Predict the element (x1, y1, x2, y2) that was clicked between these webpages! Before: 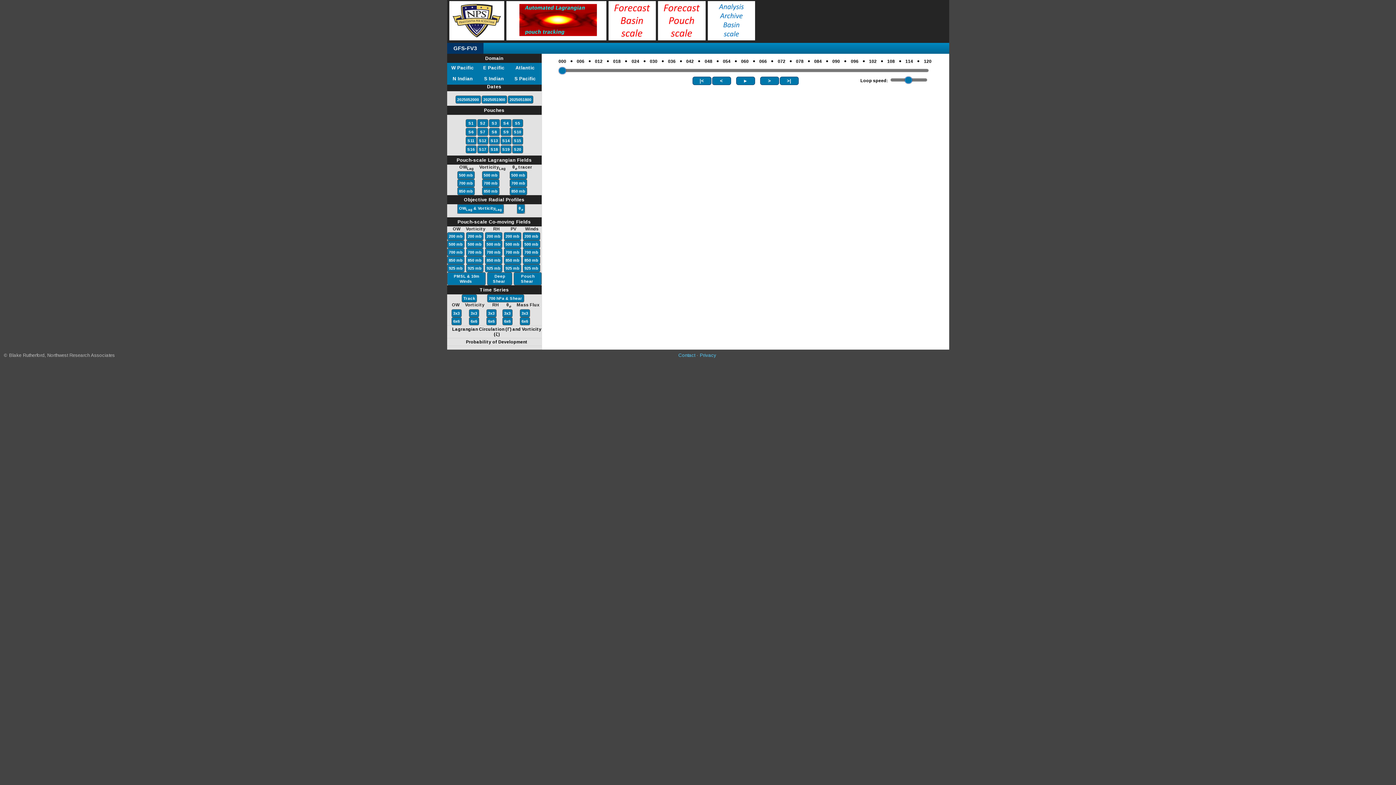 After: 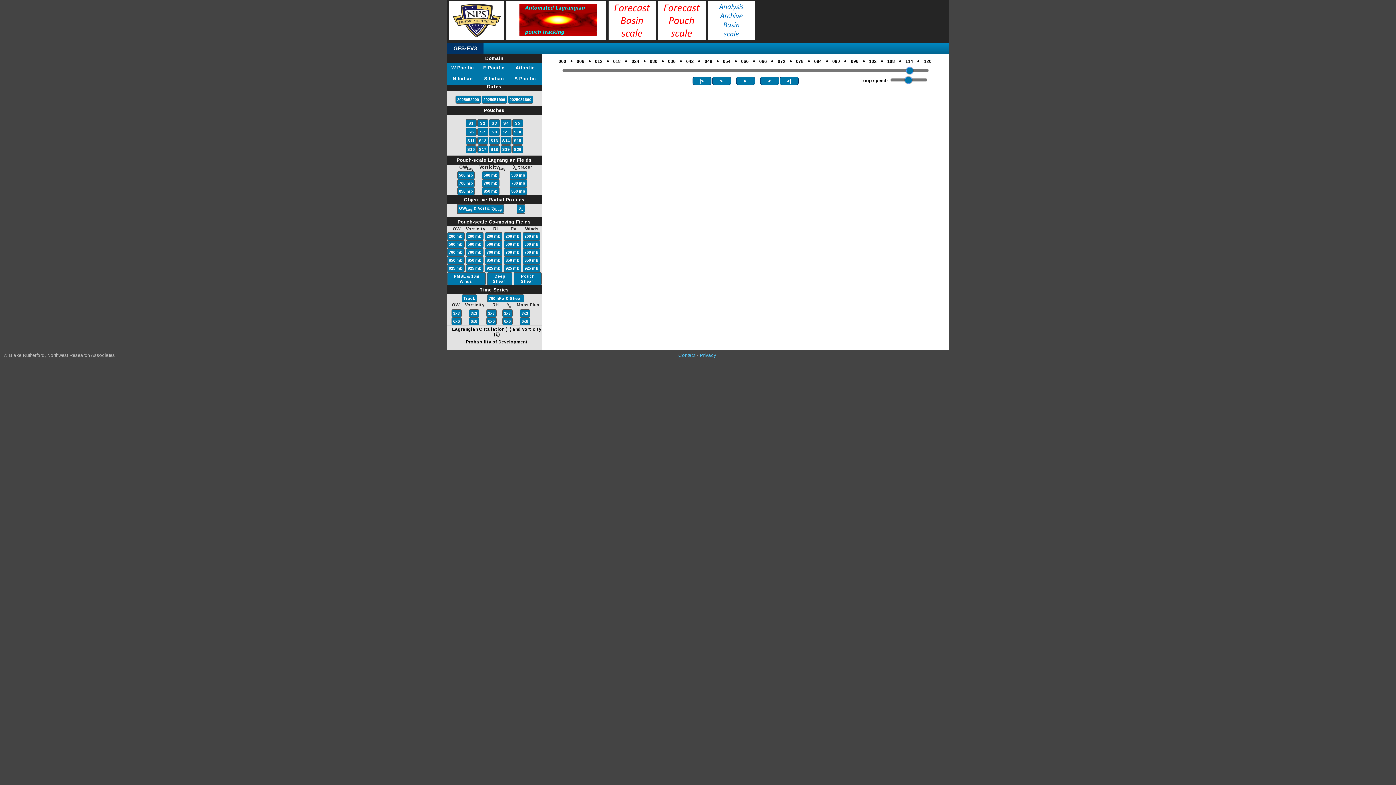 Action: label: 114 bbox: (905, 53, 913, 69)